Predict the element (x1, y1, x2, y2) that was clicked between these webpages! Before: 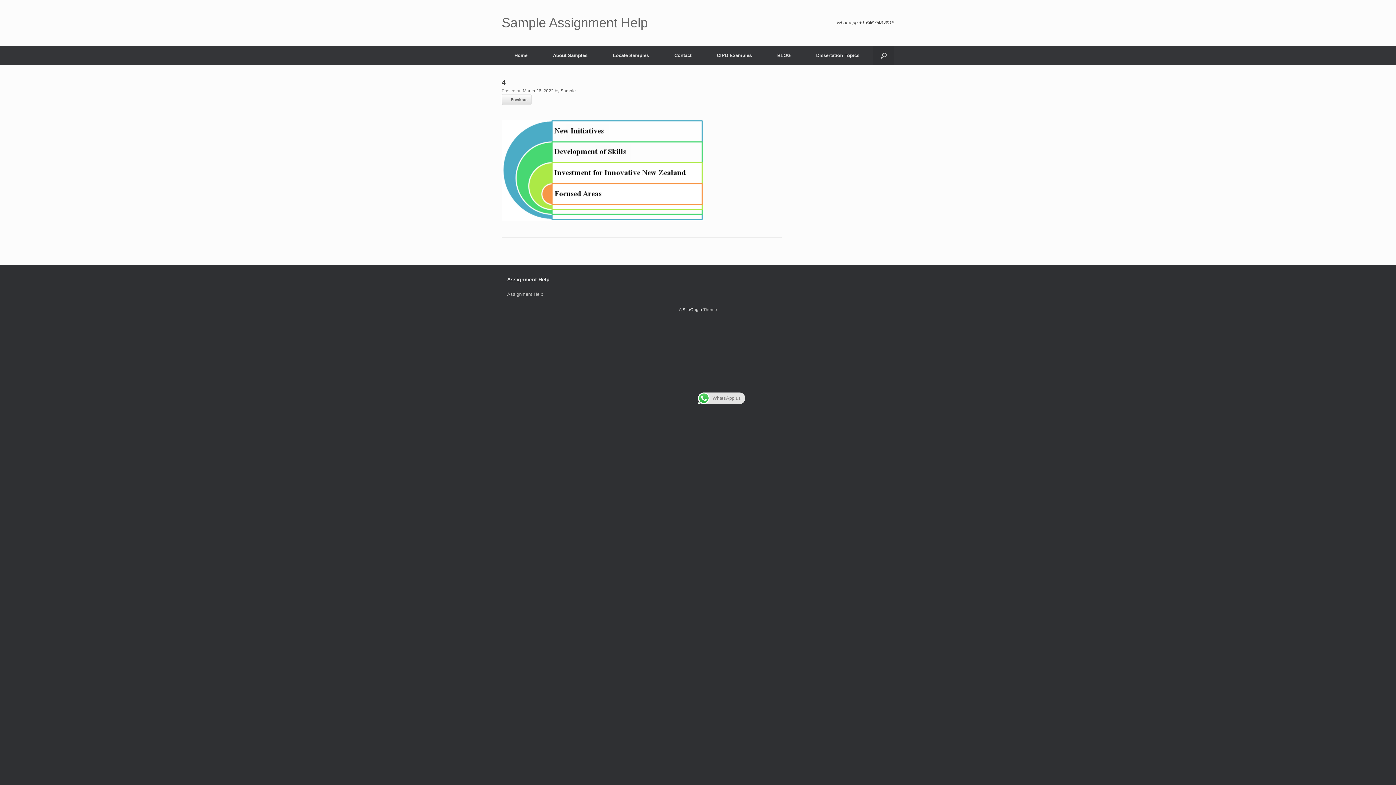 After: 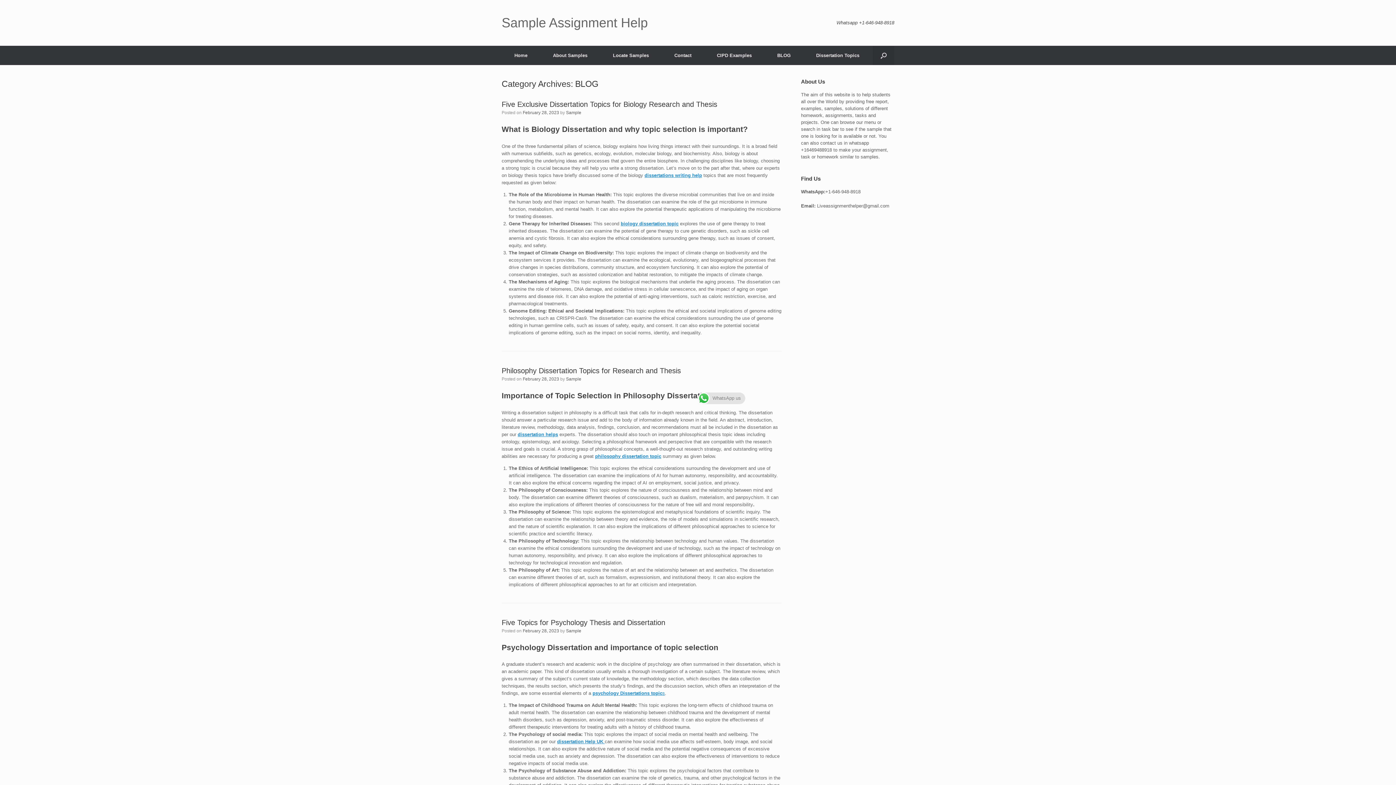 Action: bbox: (764, 45, 803, 65) label: BLOG